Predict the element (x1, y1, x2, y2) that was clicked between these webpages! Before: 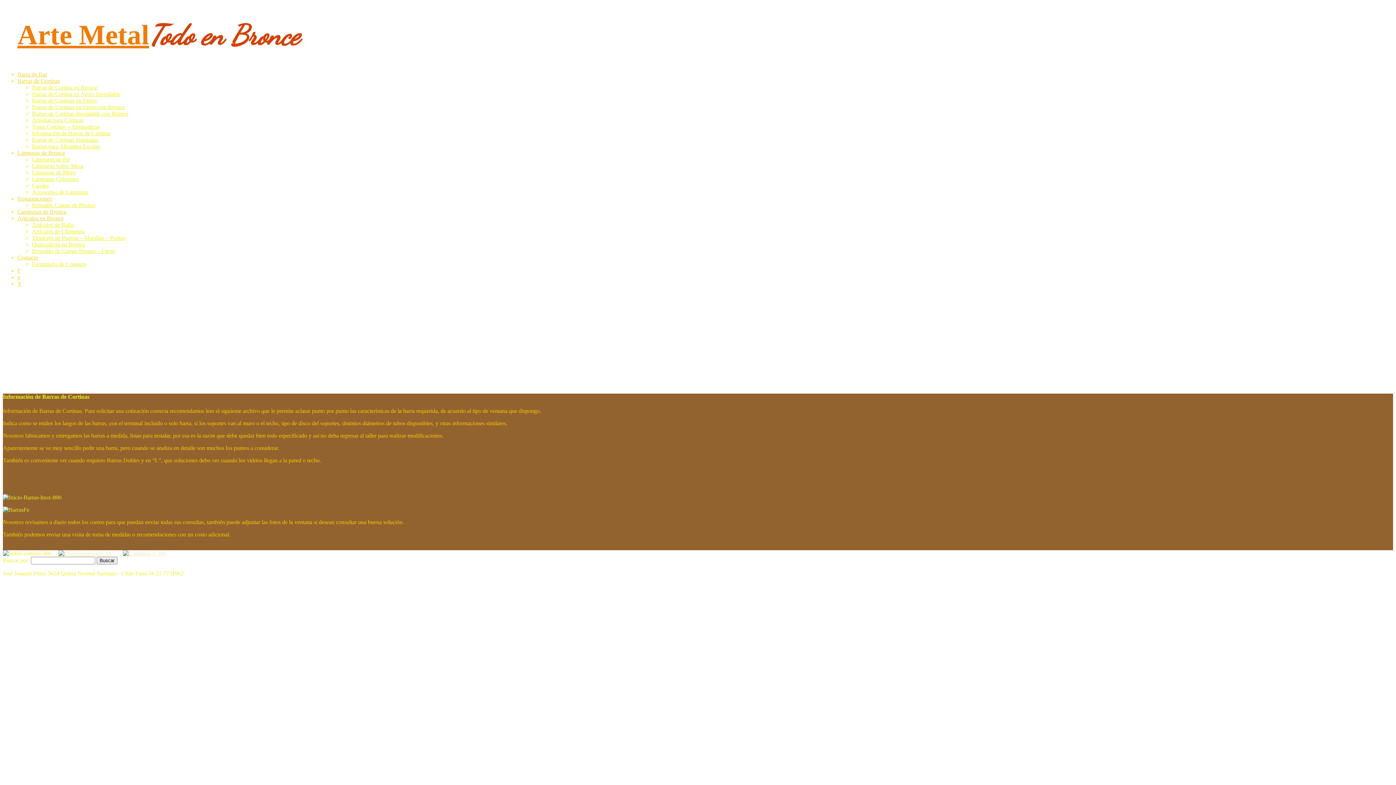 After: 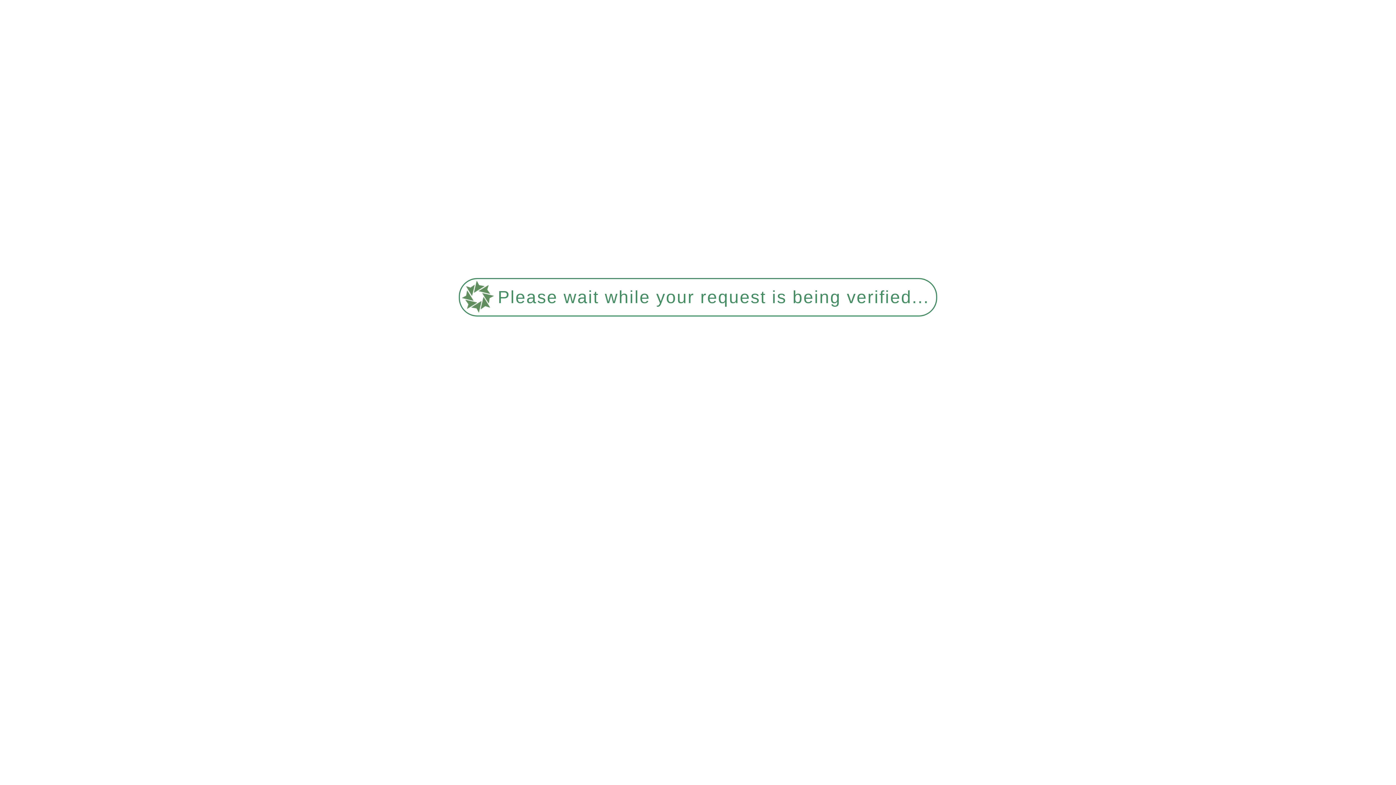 Action: bbox: (32, 136, 98, 142) label: Barras de Cortinas Instaladas